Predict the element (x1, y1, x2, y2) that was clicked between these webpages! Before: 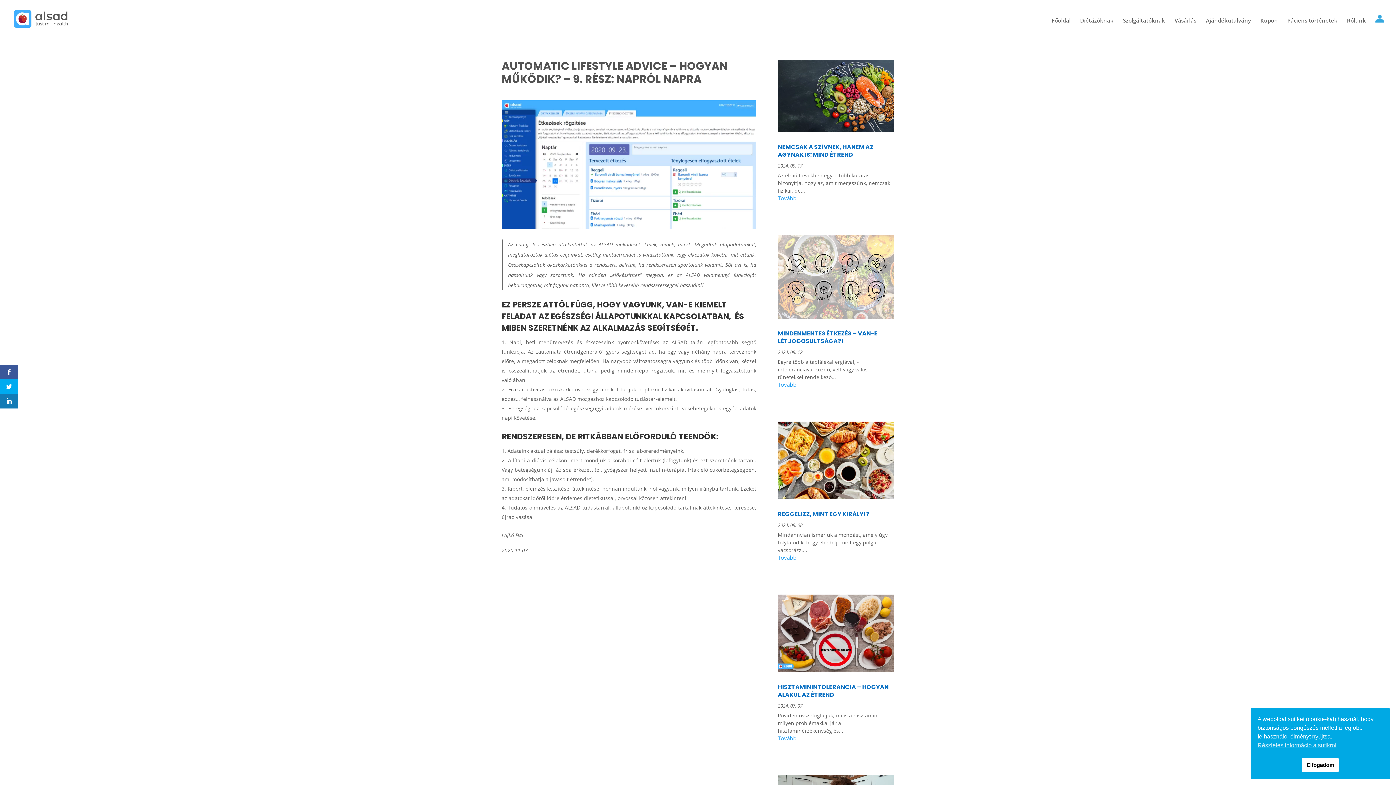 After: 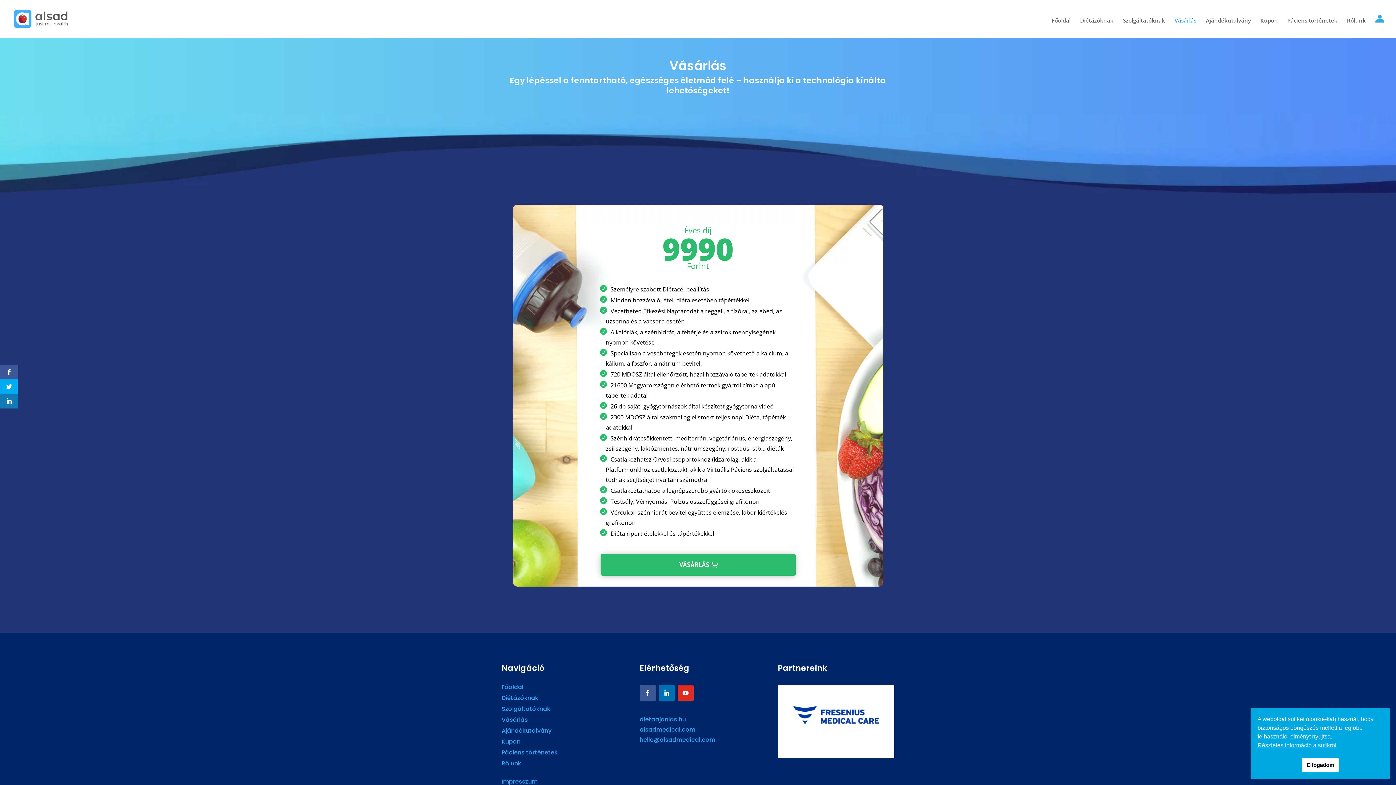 Action: bbox: (1174, 17, 1196, 37) label: Vásárlás